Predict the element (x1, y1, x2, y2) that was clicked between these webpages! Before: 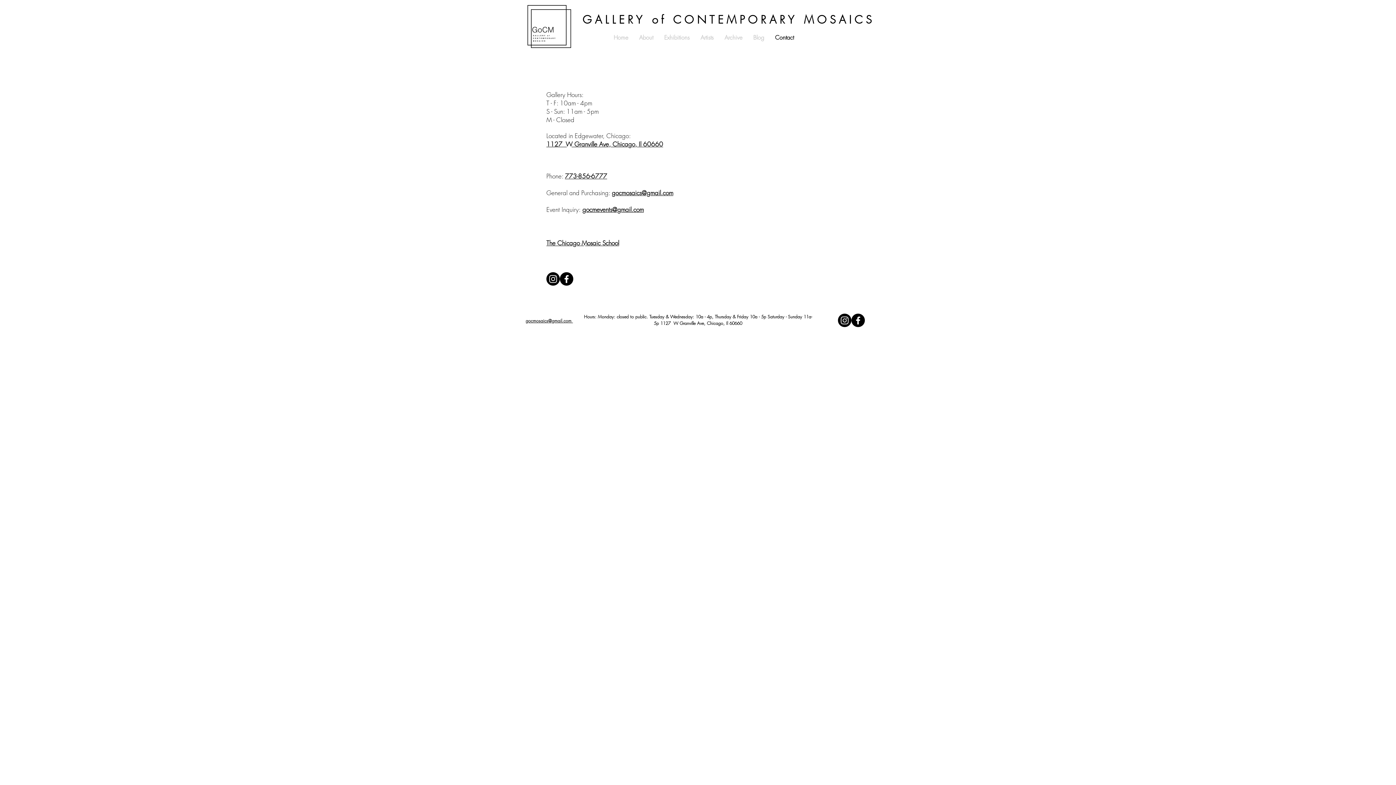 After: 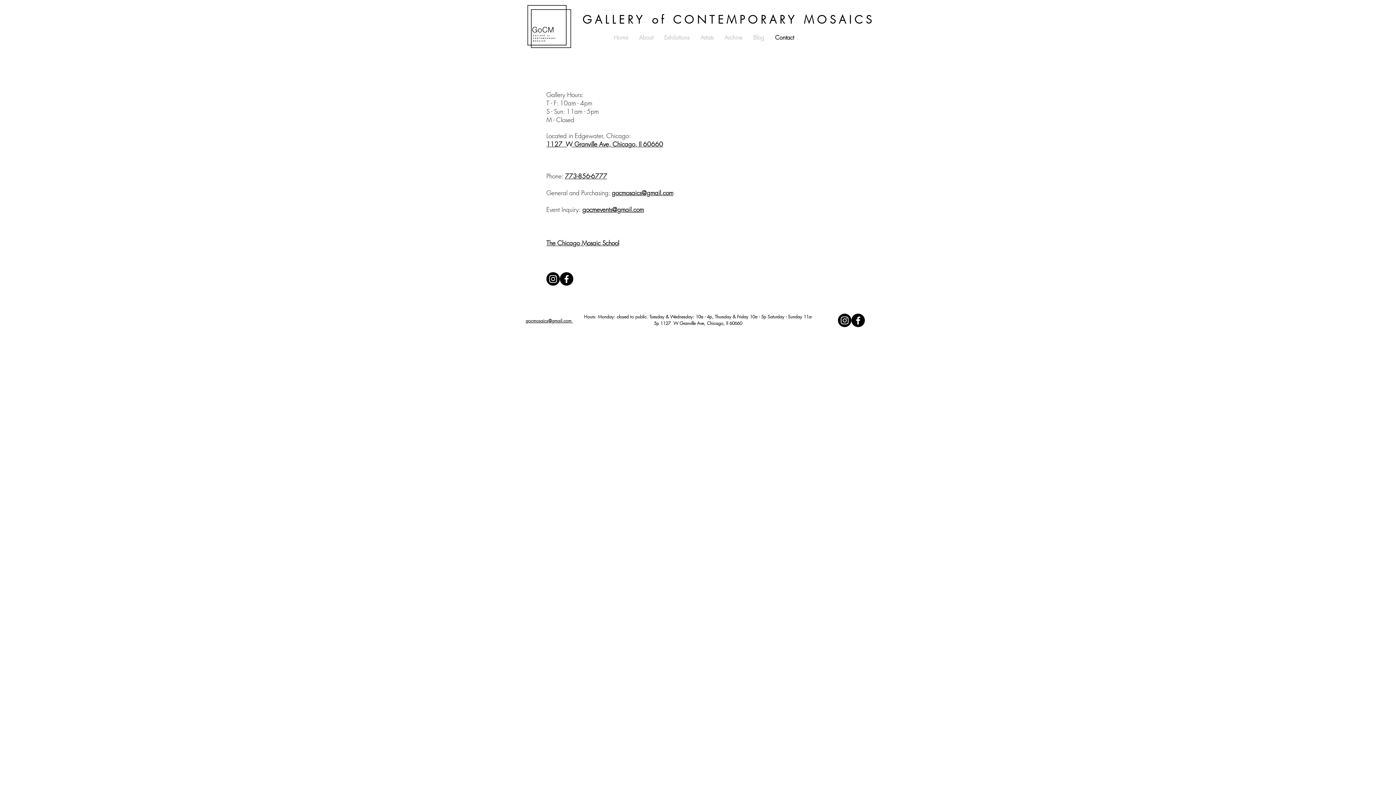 Action: label: Contact bbox: (769, 30, 799, 44)